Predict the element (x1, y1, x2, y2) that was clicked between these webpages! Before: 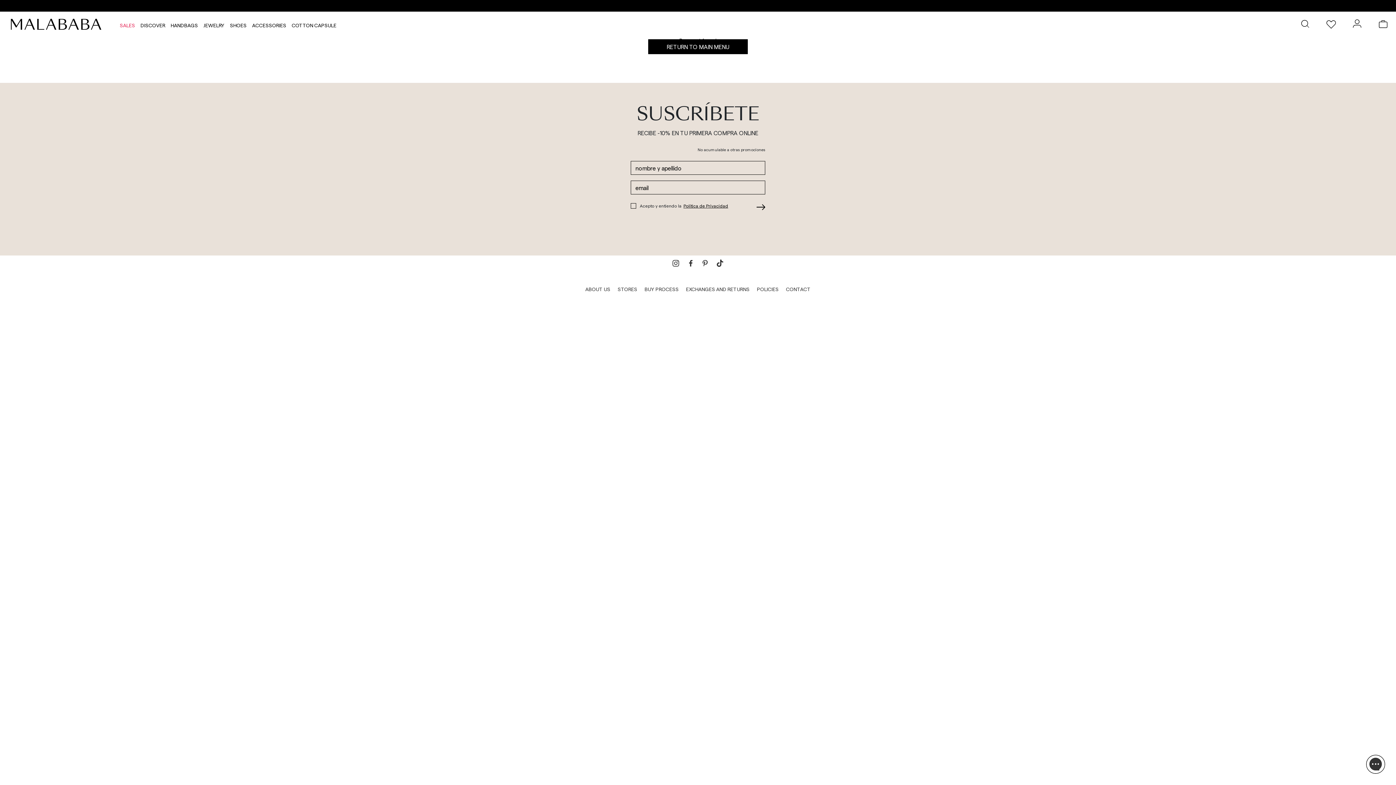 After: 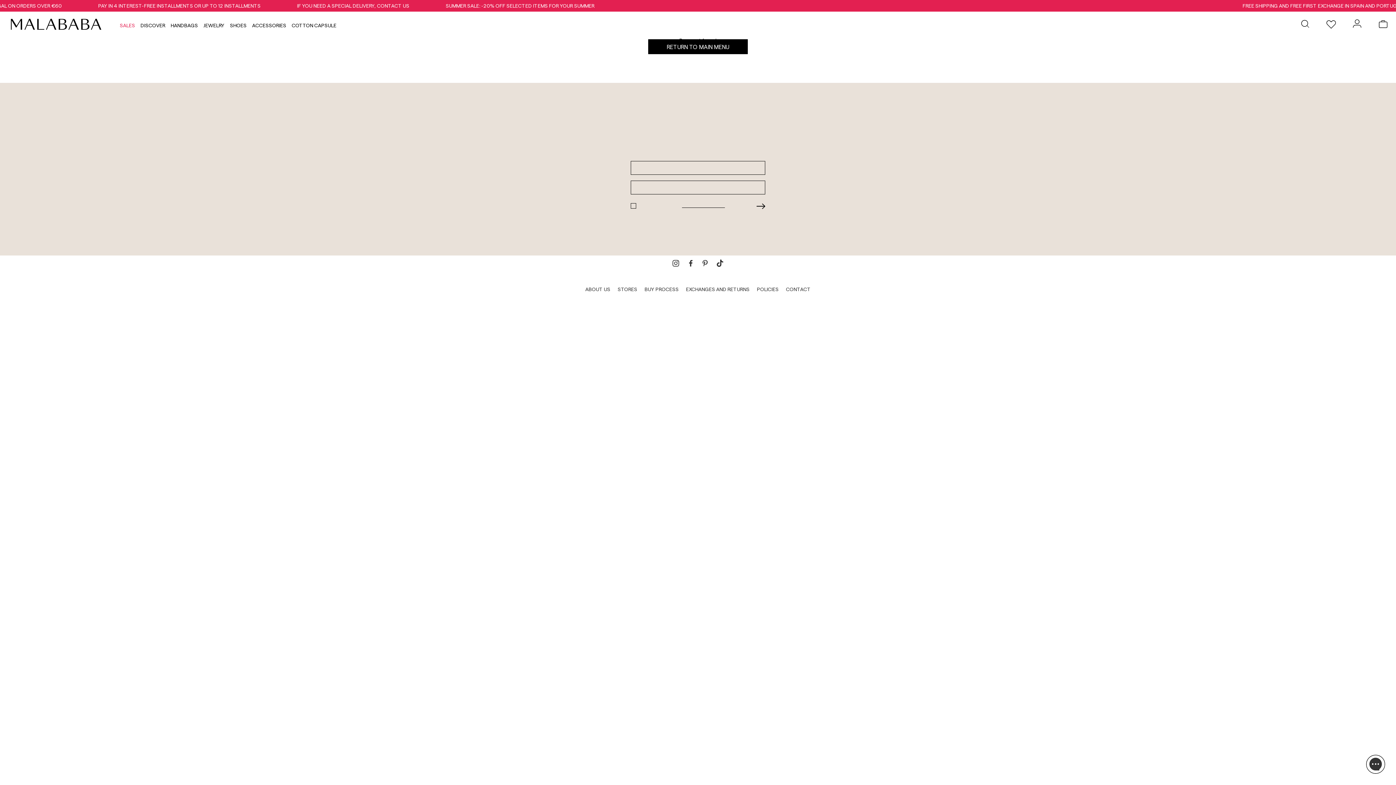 Action: bbox: (687, 259, 694, 268)